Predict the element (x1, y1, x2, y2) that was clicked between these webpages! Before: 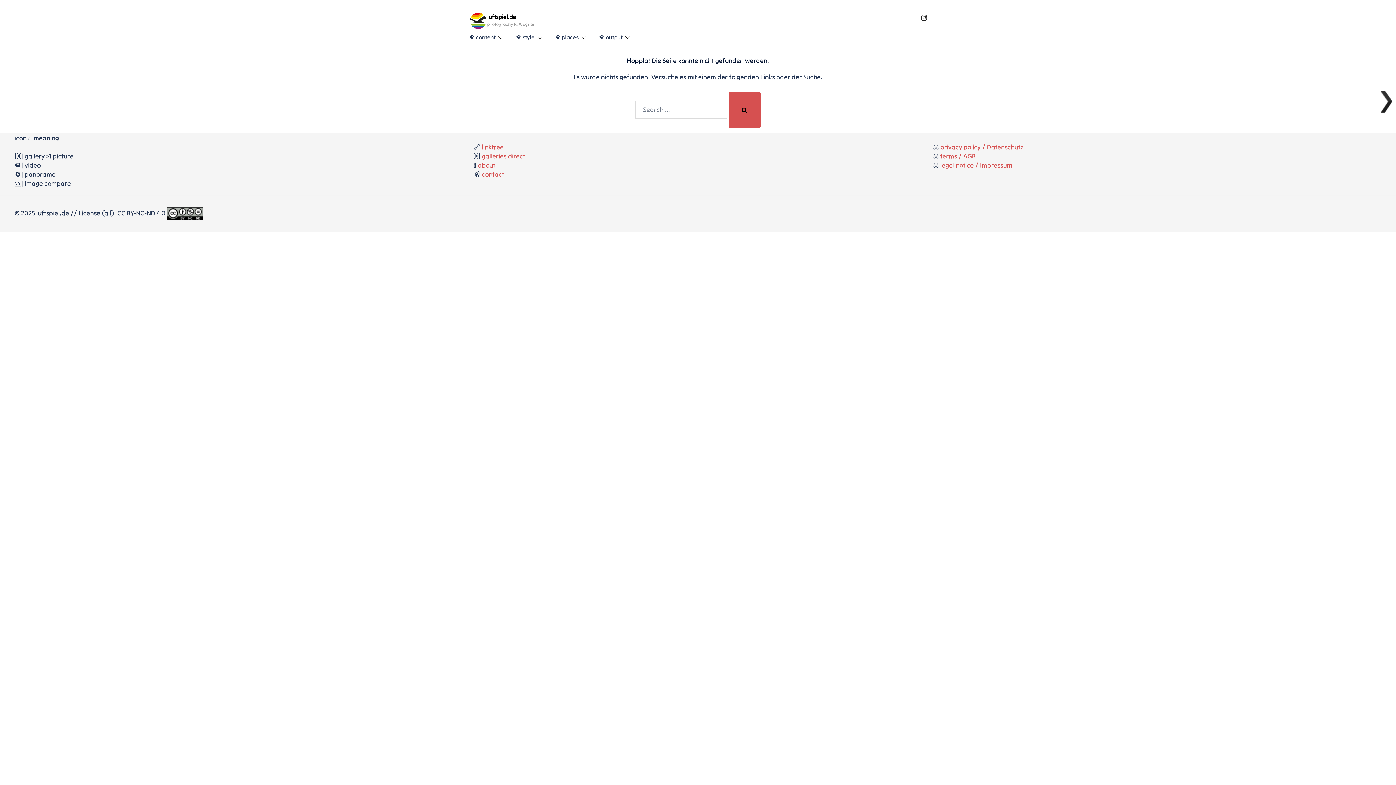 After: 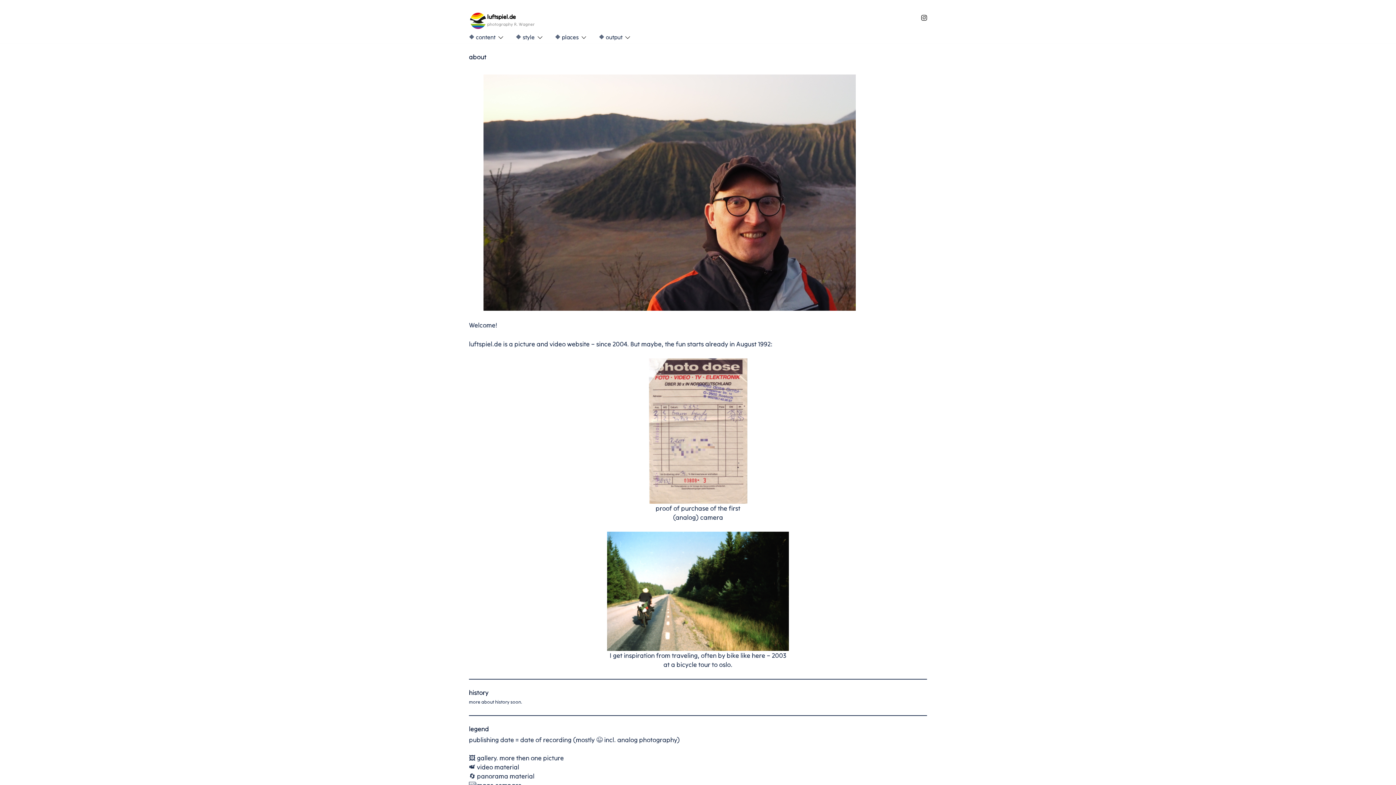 Action: label: about bbox: (477, 161, 495, 169)